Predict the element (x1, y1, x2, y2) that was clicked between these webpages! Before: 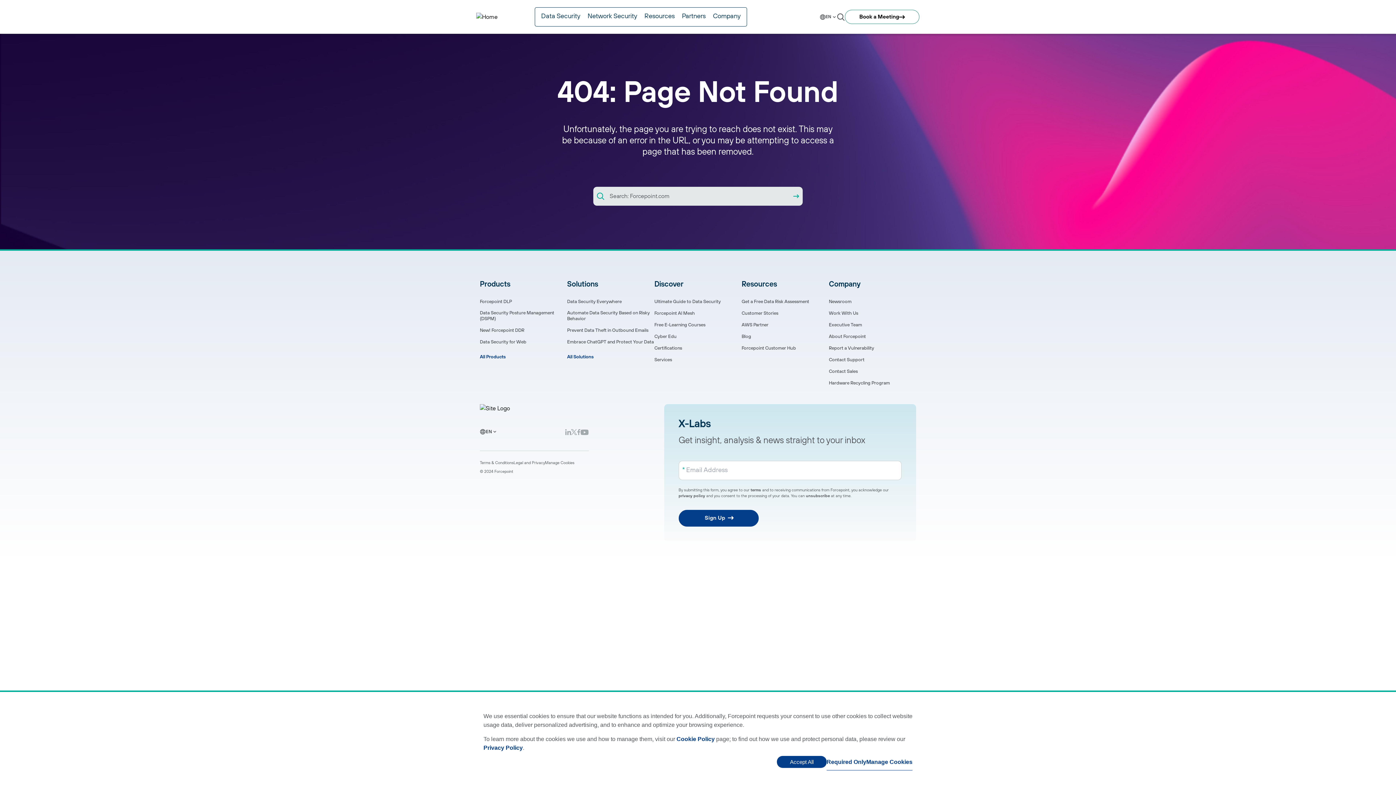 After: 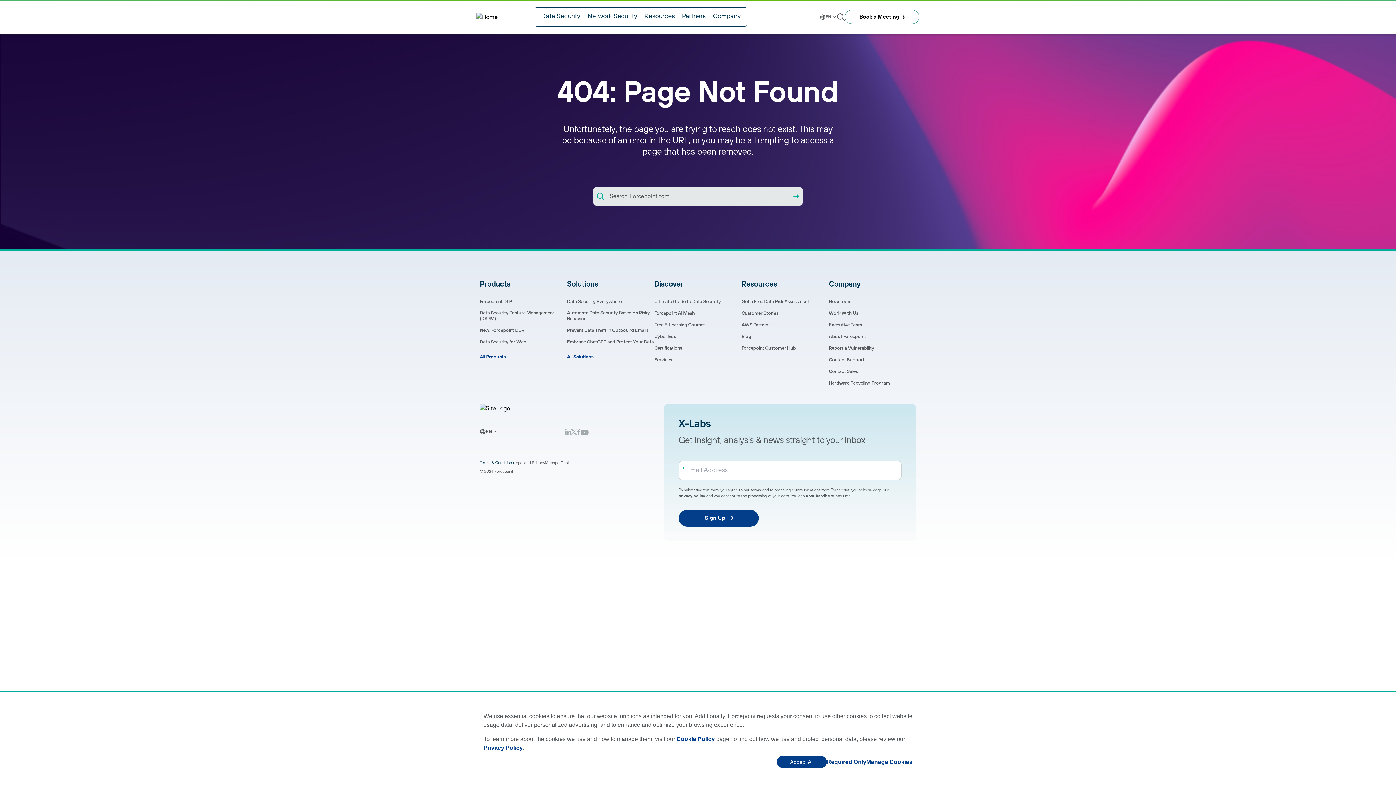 Action: bbox: (480, 460, 513, 466) label: Terms & Conditions